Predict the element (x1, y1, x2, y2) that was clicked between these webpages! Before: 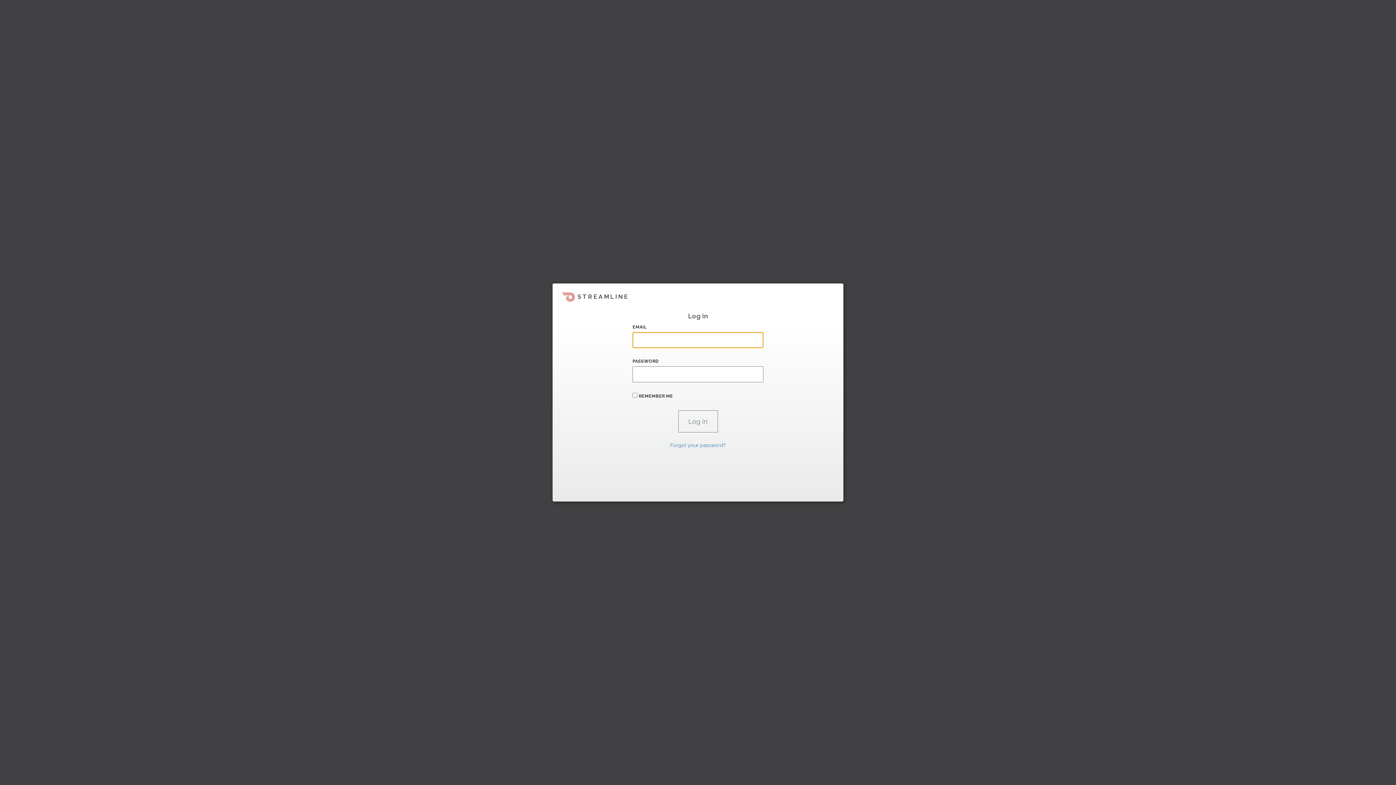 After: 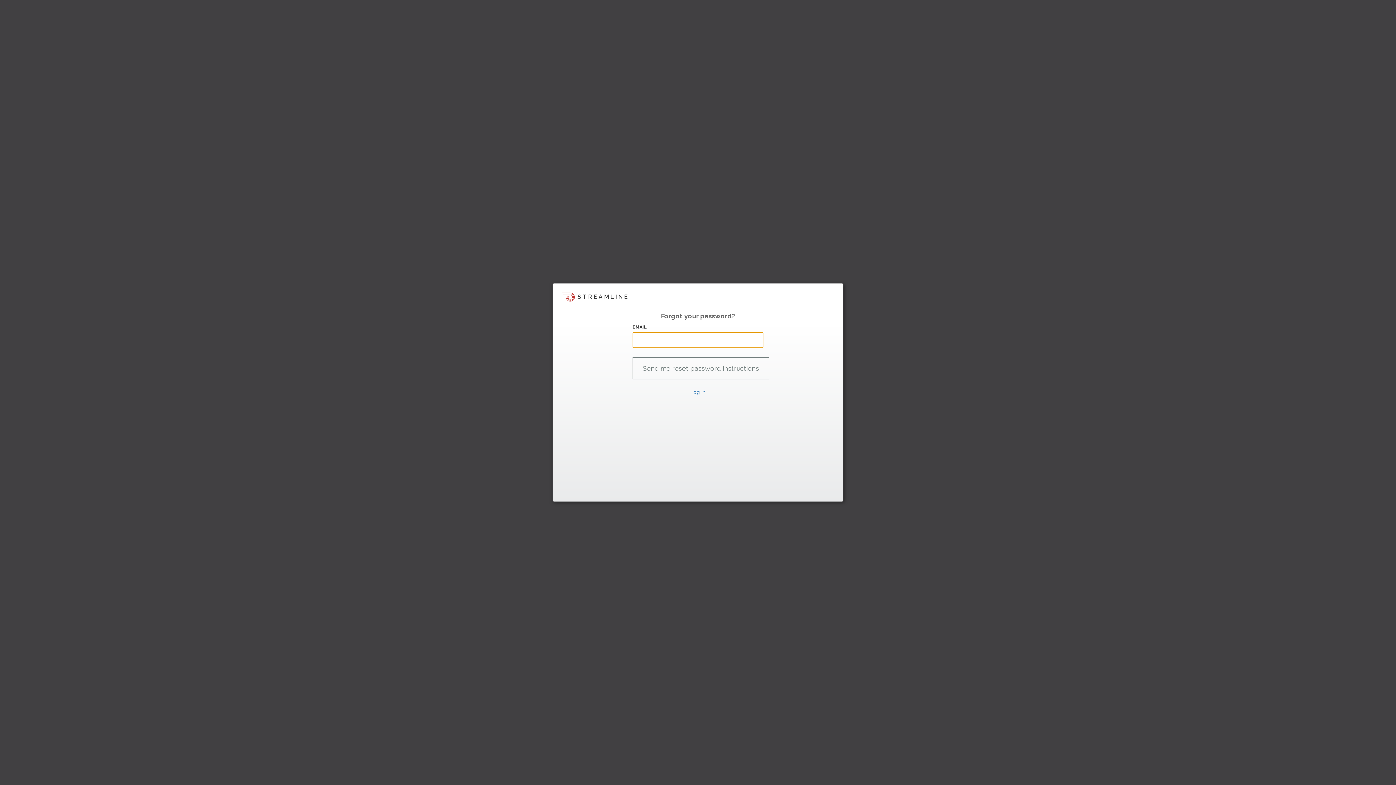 Action: label: Forgot your password? bbox: (670, 442, 726, 448)